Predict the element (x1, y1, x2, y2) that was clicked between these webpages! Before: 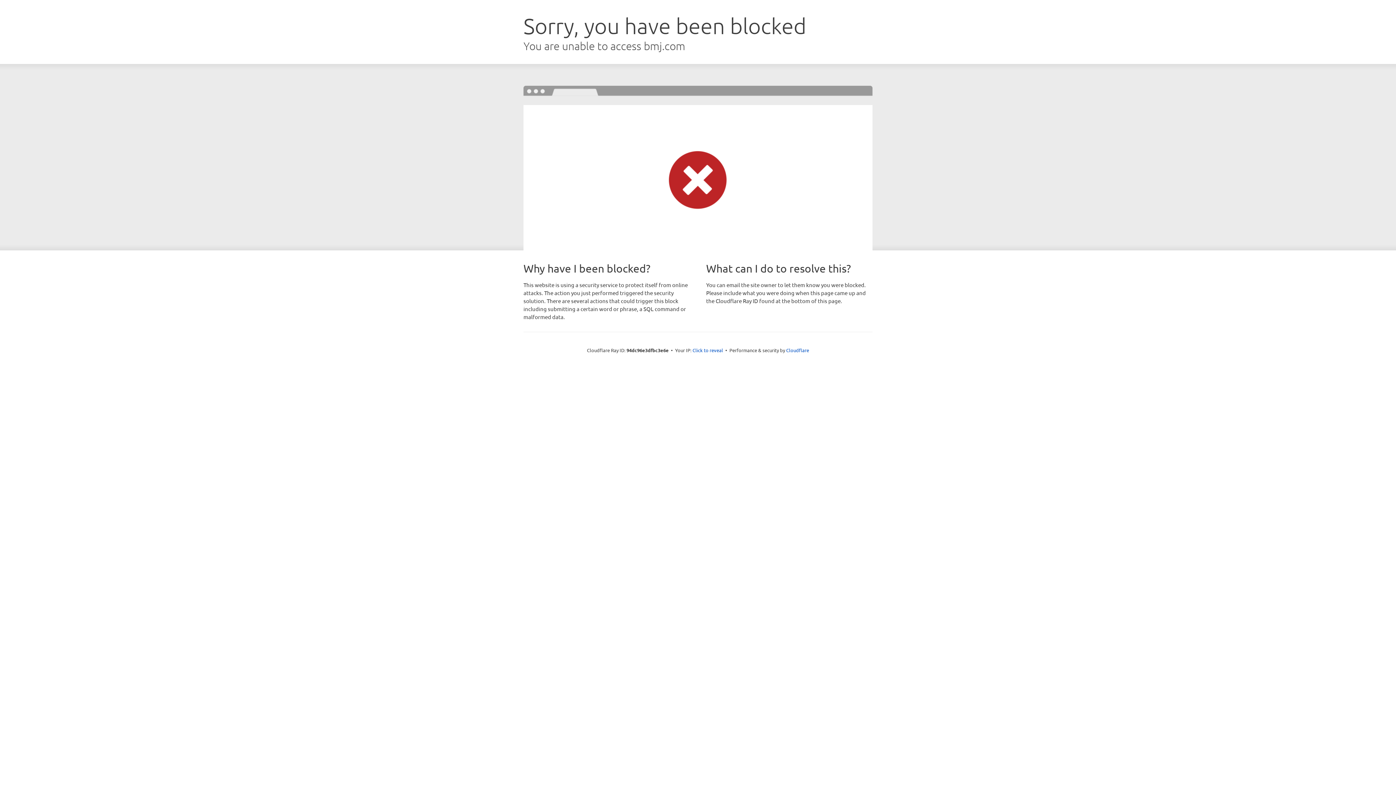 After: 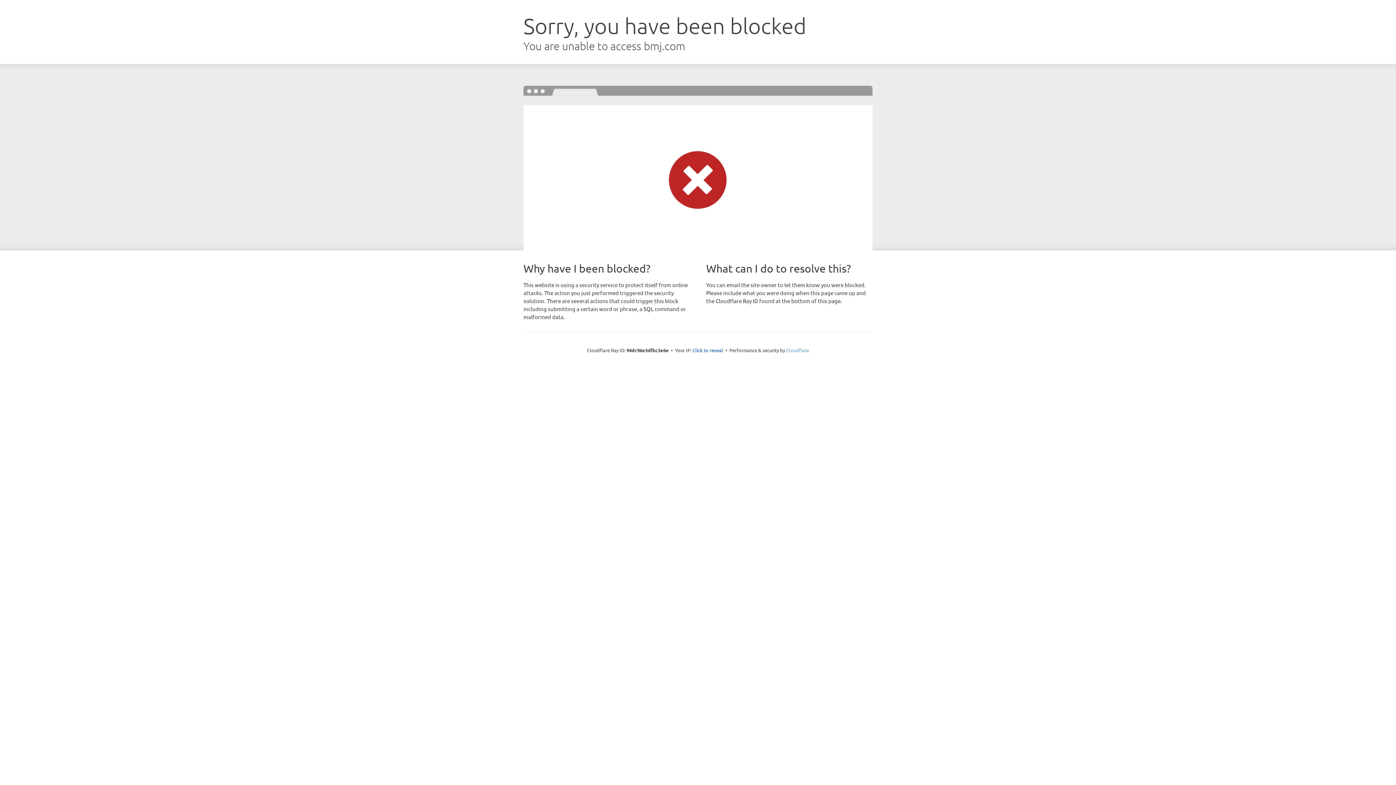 Action: label: Cloudflare bbox: (786, 347, 809, 353)